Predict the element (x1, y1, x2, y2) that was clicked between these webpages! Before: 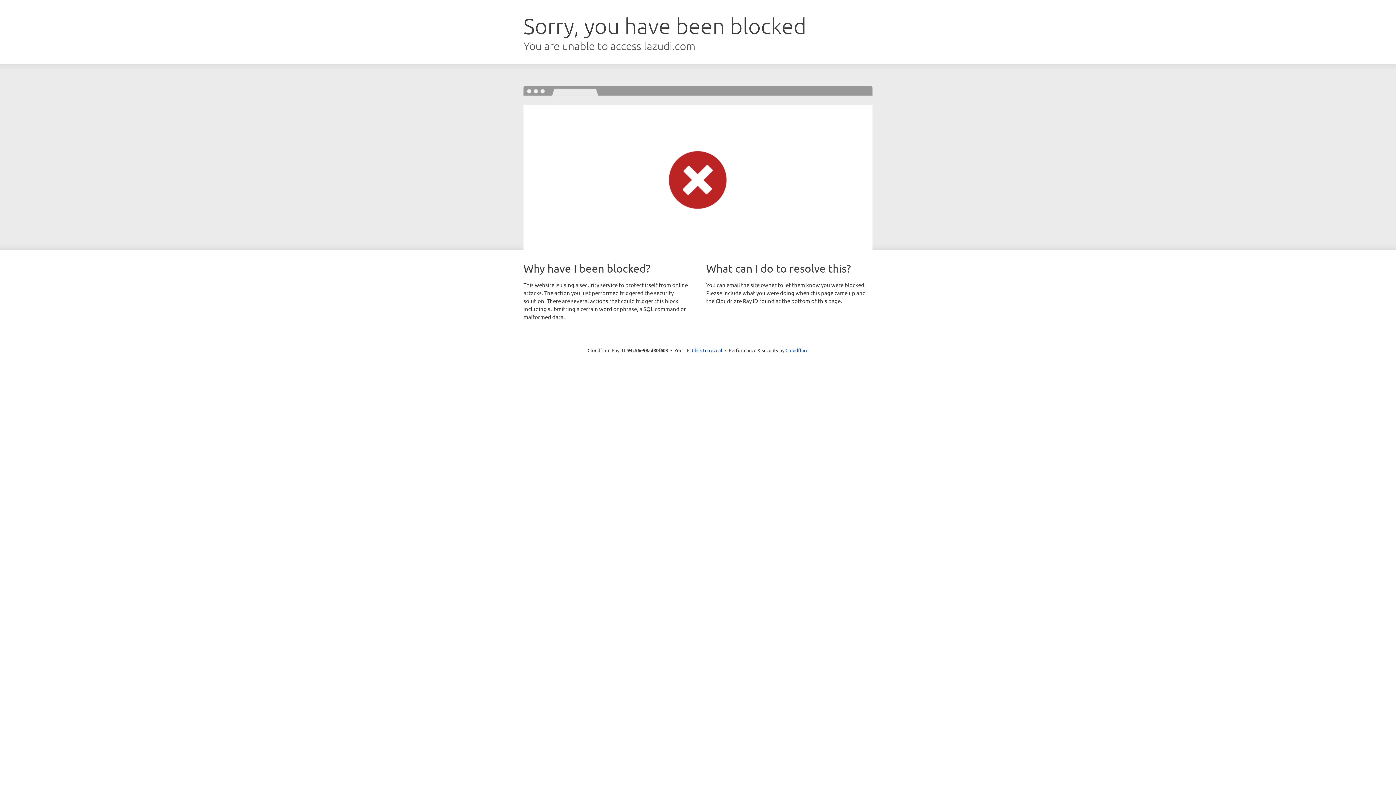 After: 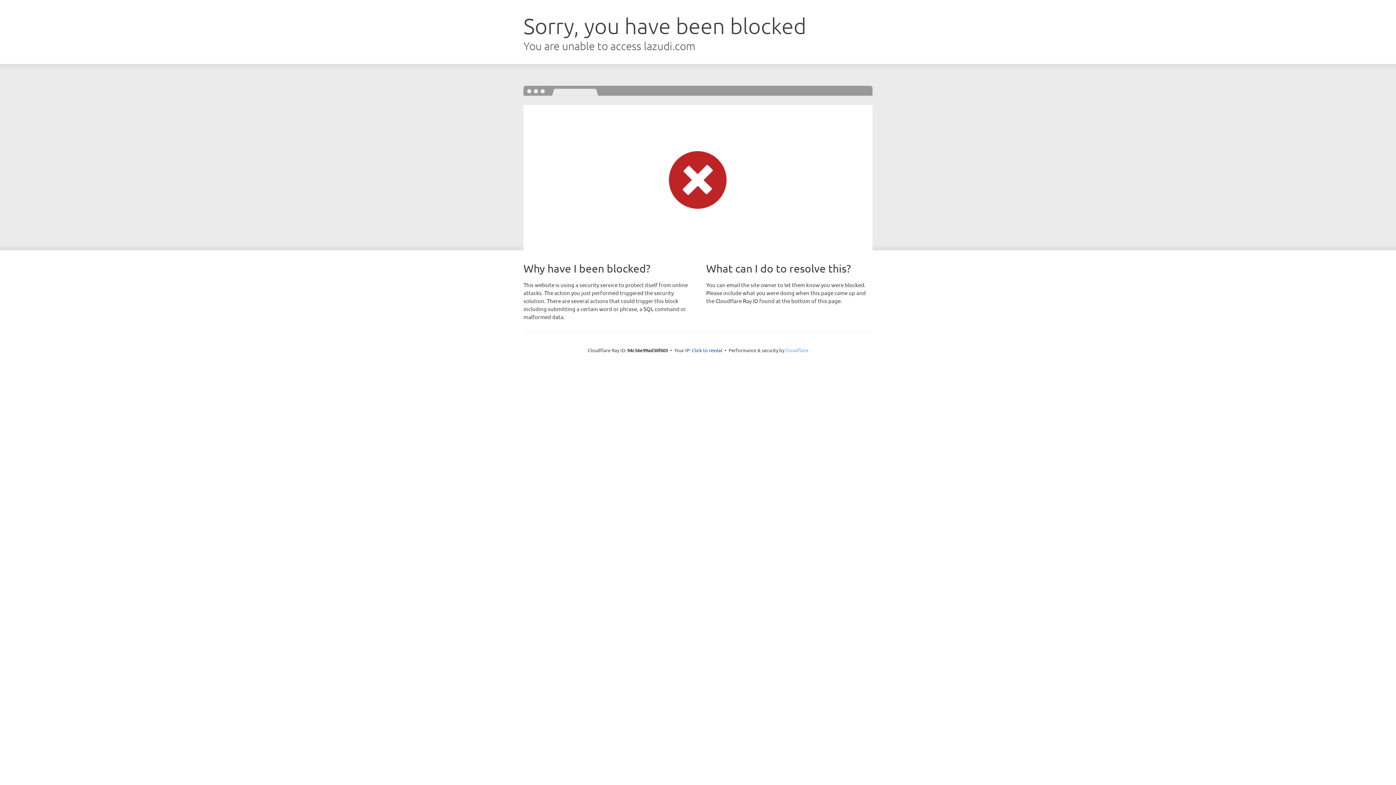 Action: label: Cloudflare bbox: (785, 347, 808, 353)